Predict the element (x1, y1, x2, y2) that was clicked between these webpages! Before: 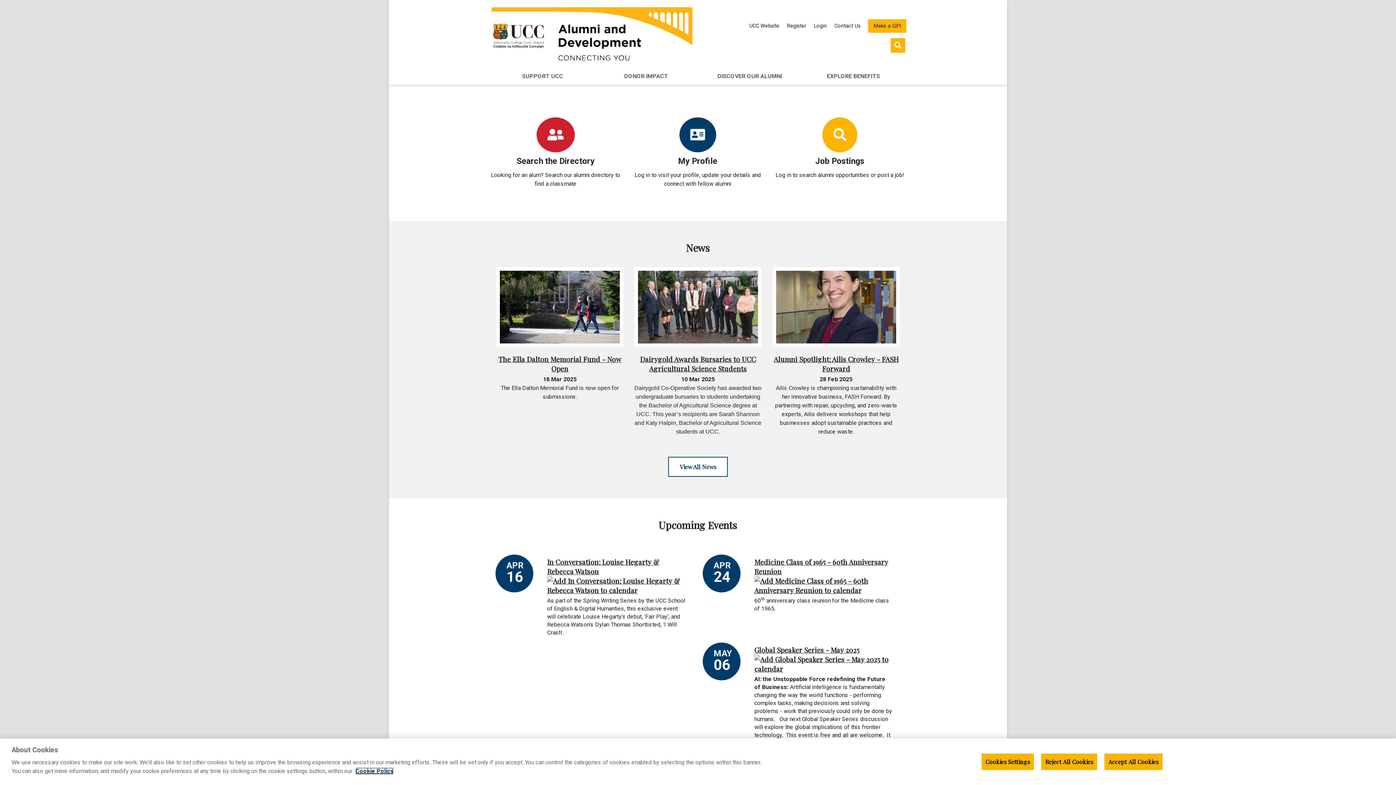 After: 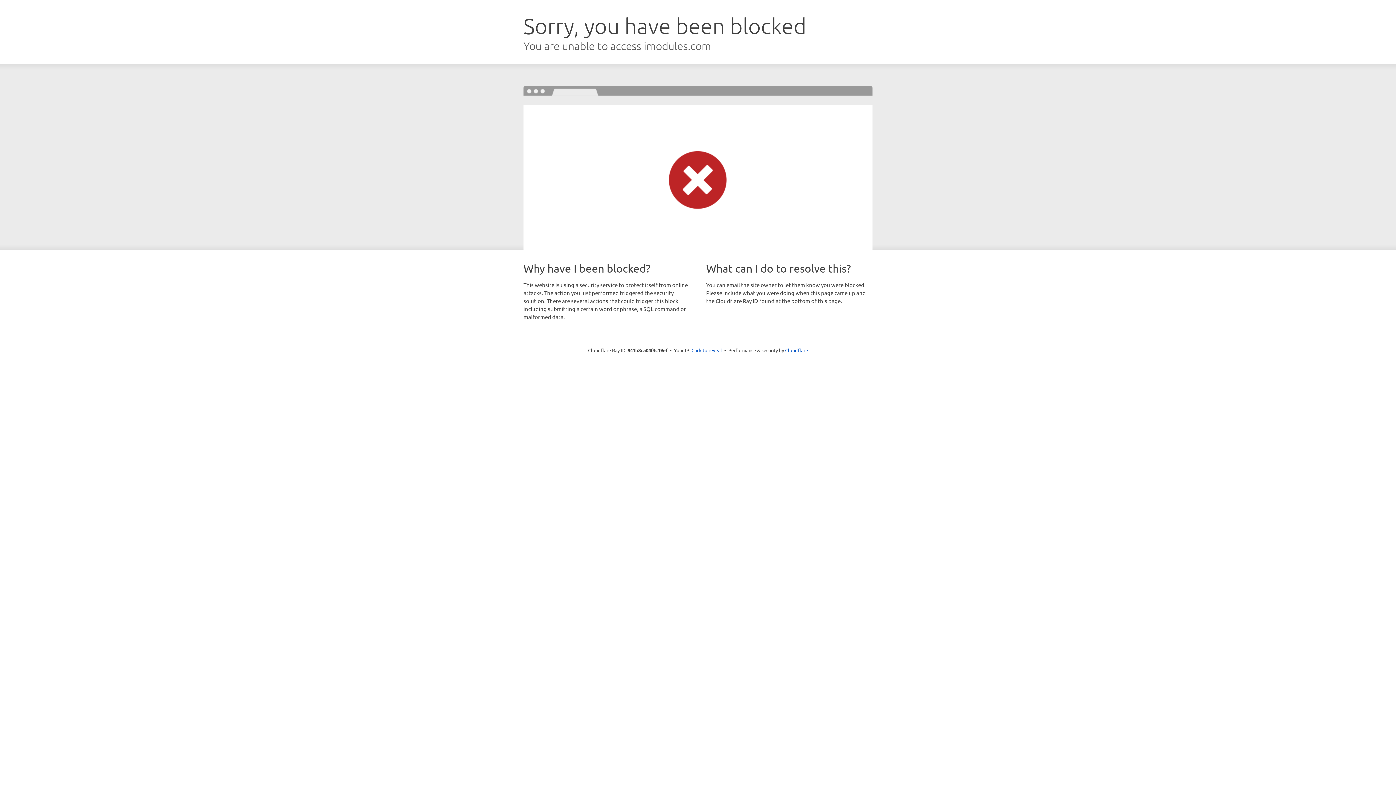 Action: bbox: (633, 156, 762, 166) label: My Profile